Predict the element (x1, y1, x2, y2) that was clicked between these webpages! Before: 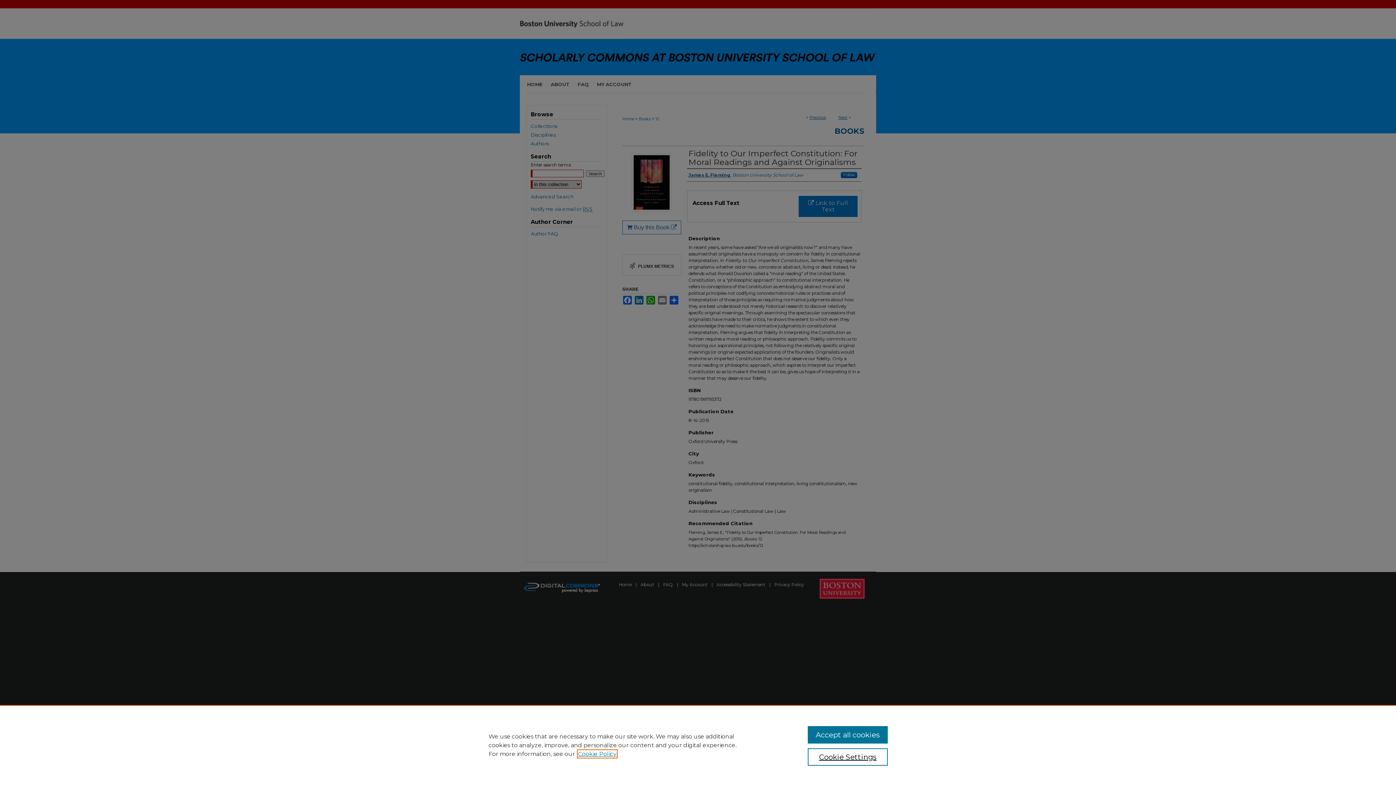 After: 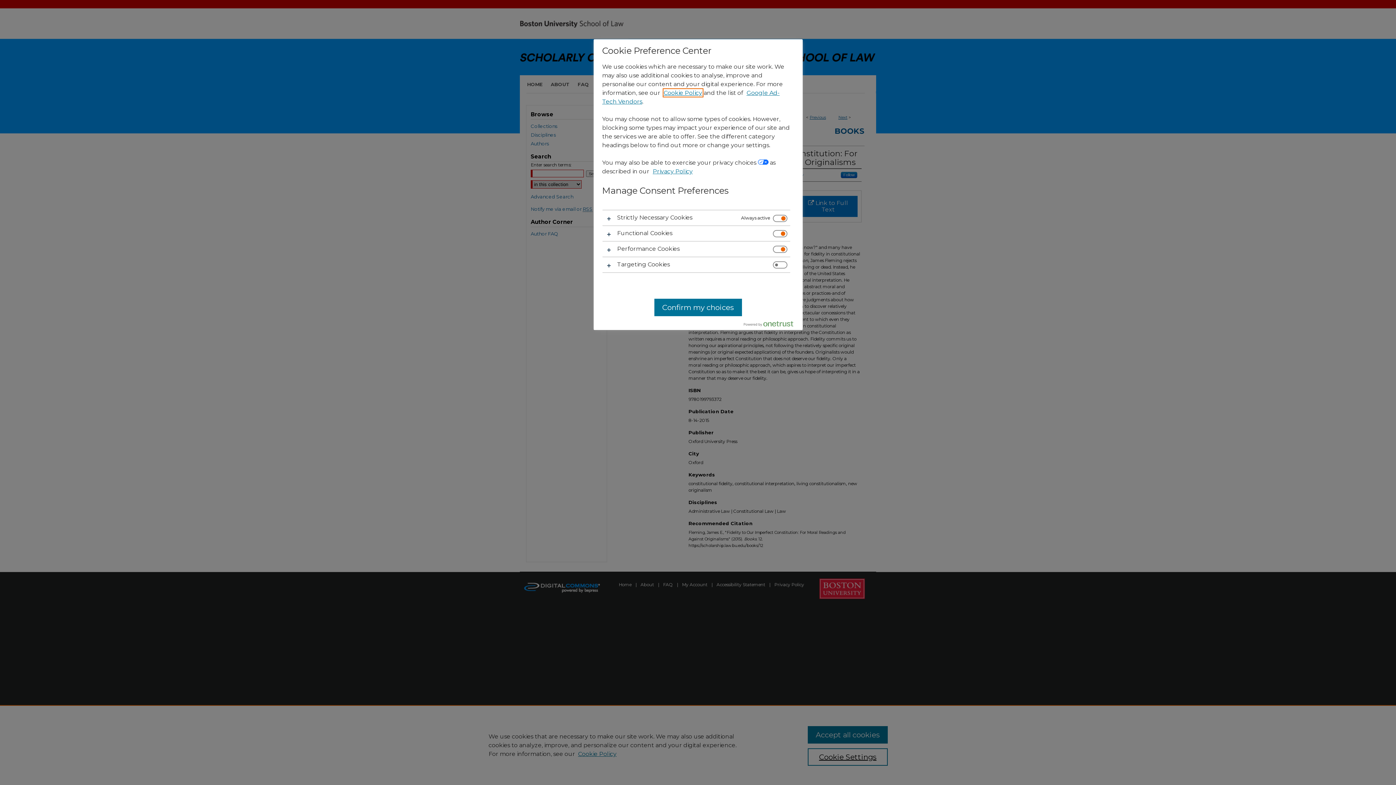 Action: label: Cookie Settings bbox: (807, 748, 887, 766)